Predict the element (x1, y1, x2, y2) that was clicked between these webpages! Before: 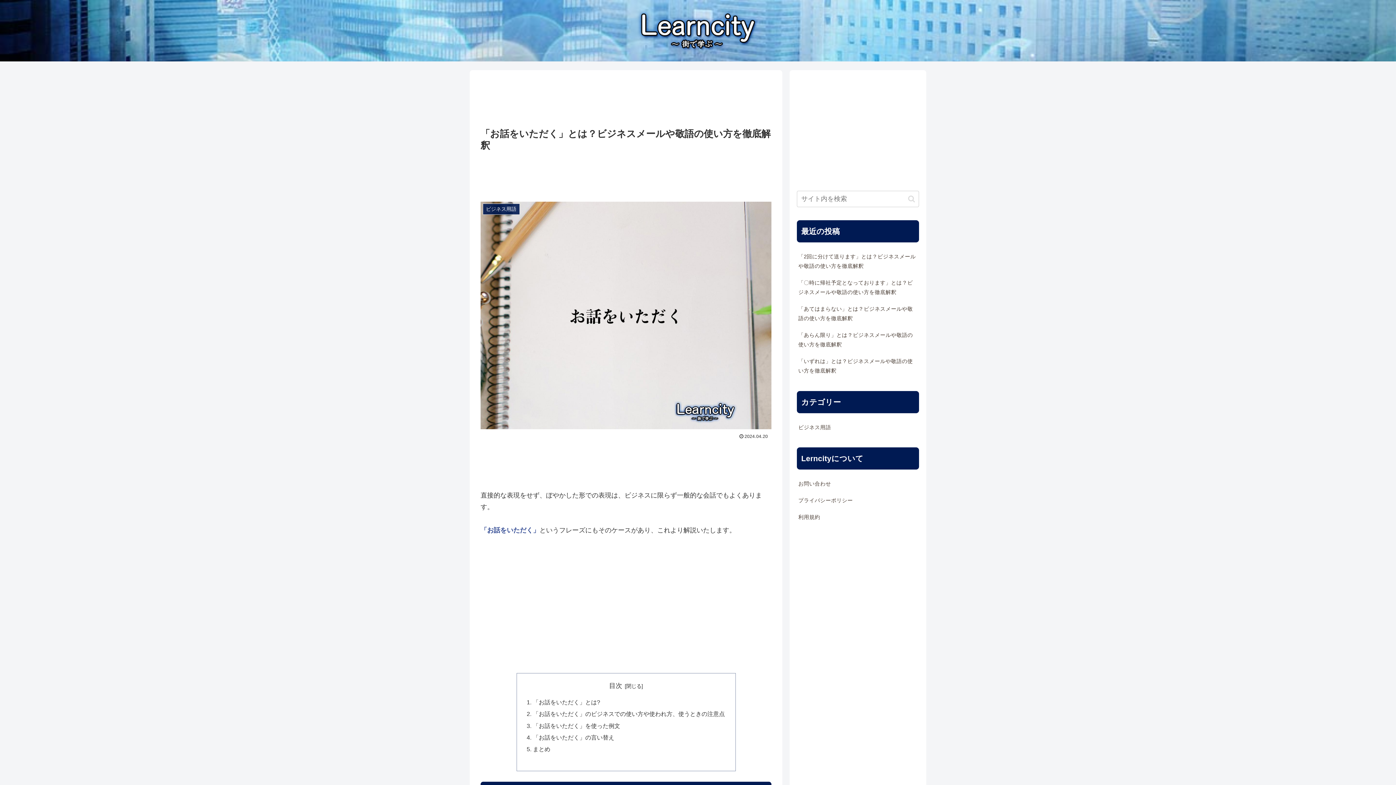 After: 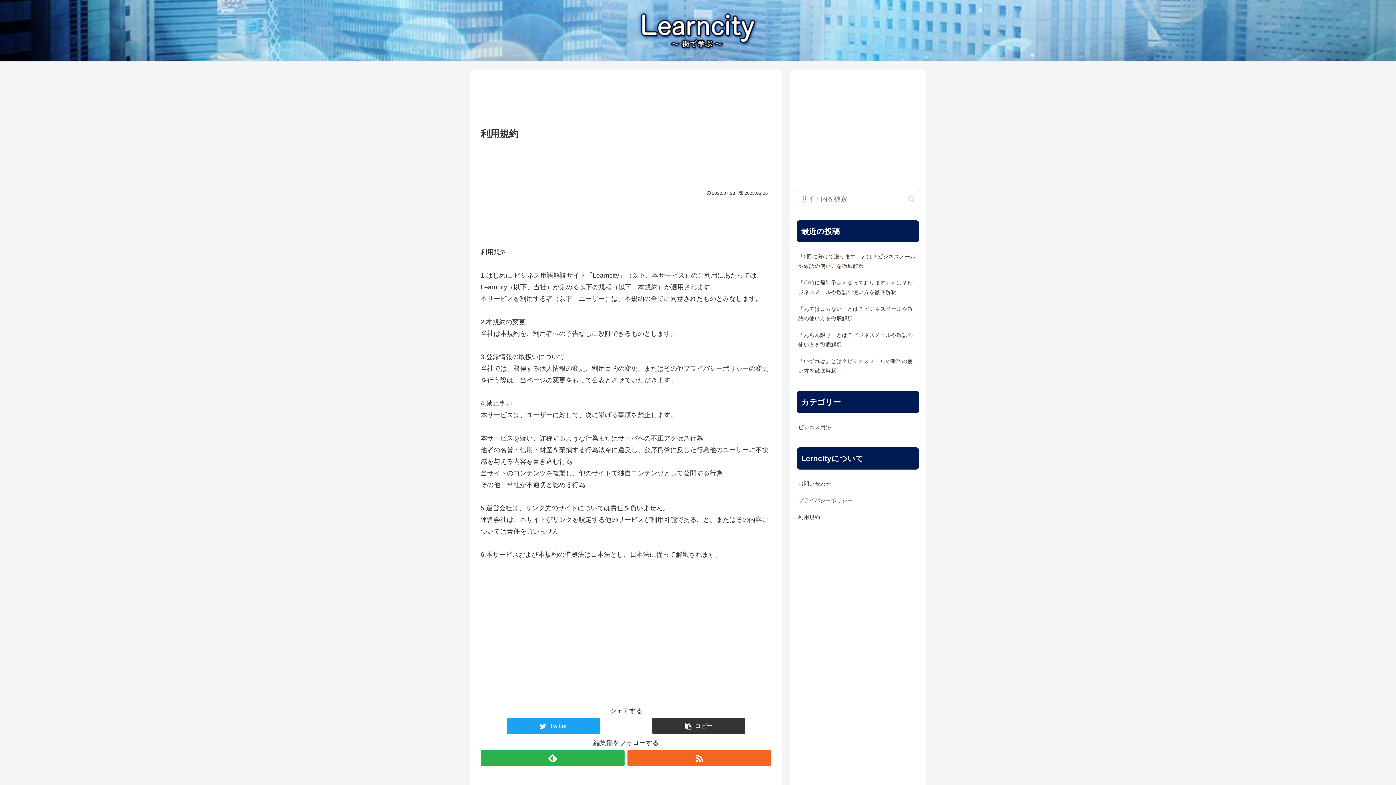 Action: bbox: (797, 509, 919, 525) label: 利用規約